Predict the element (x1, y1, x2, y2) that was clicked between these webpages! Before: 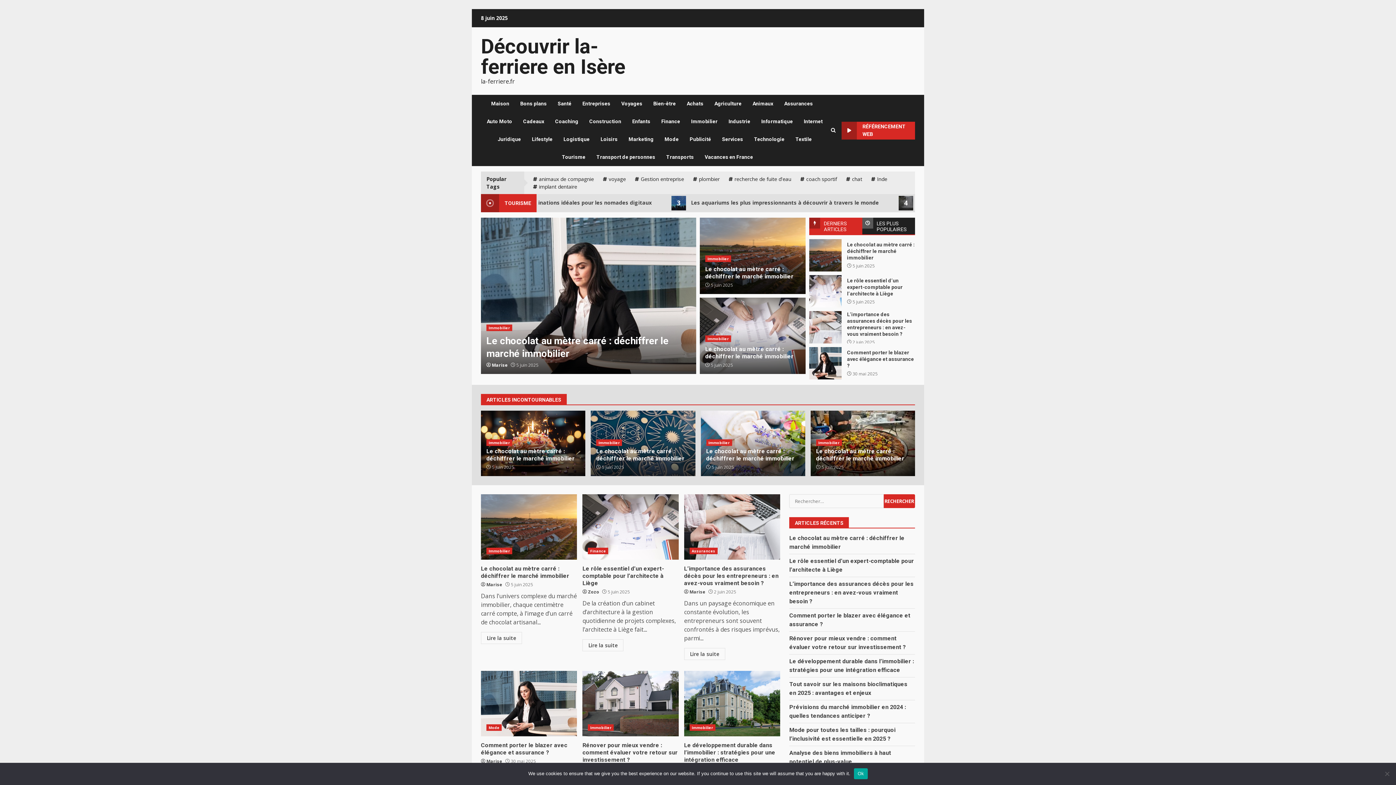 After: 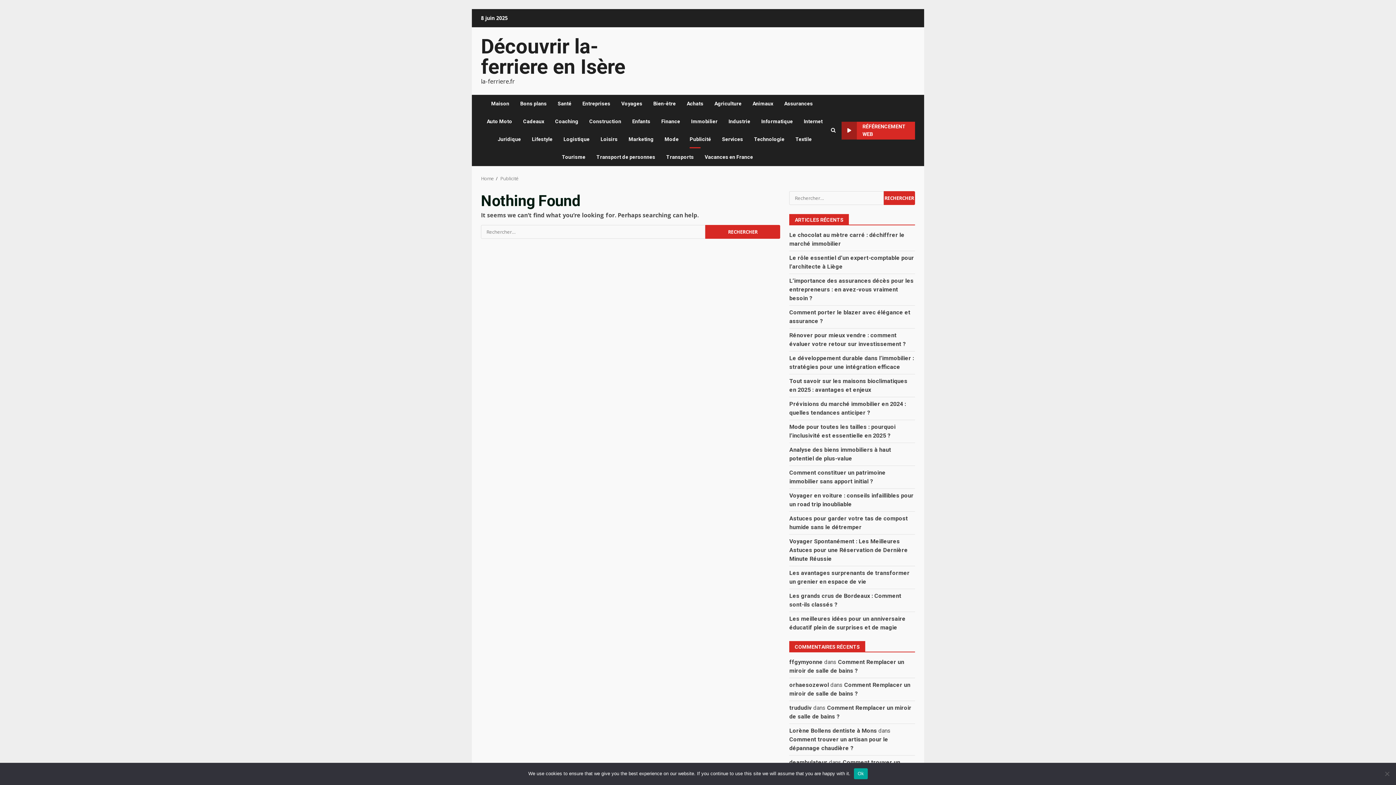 Action: label: Publicité bbox: (684, 130, 716, 148)